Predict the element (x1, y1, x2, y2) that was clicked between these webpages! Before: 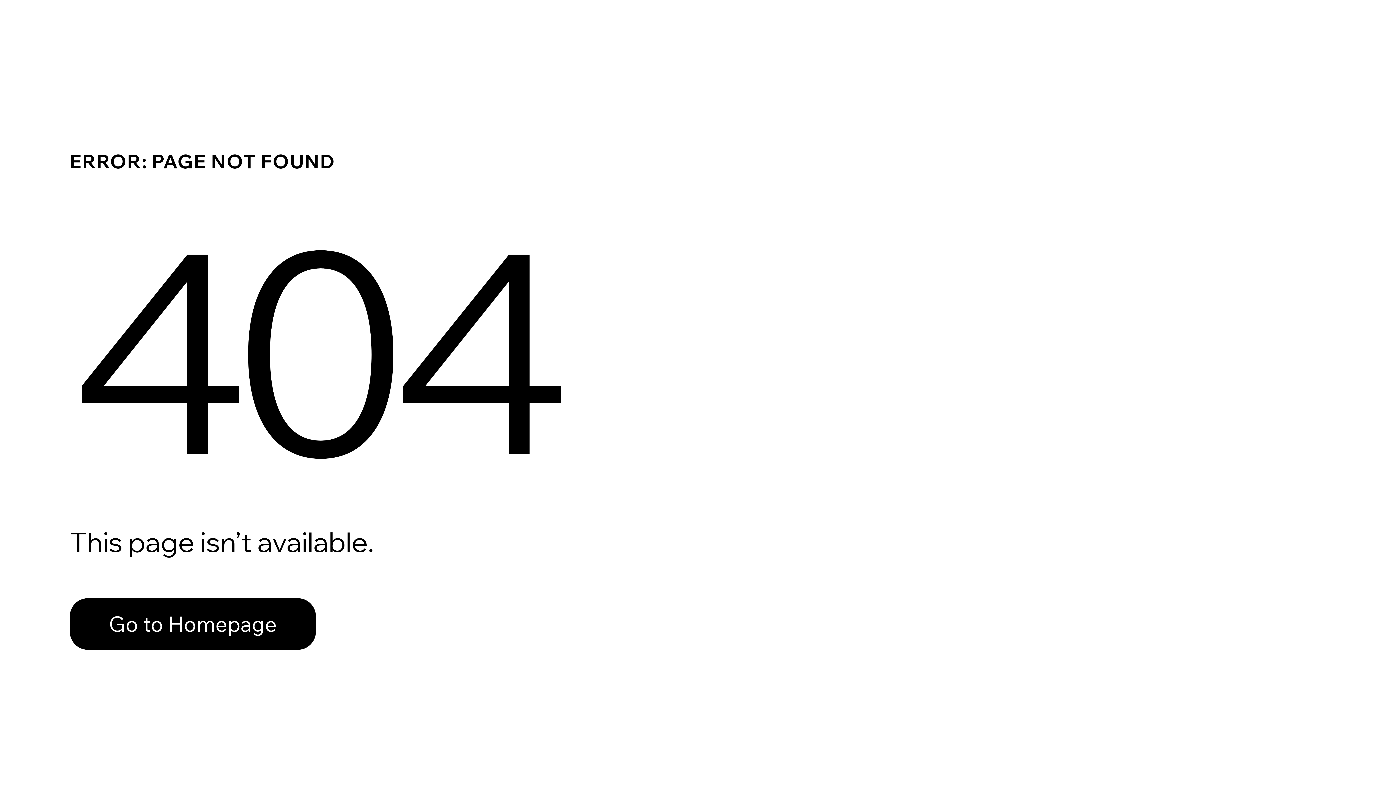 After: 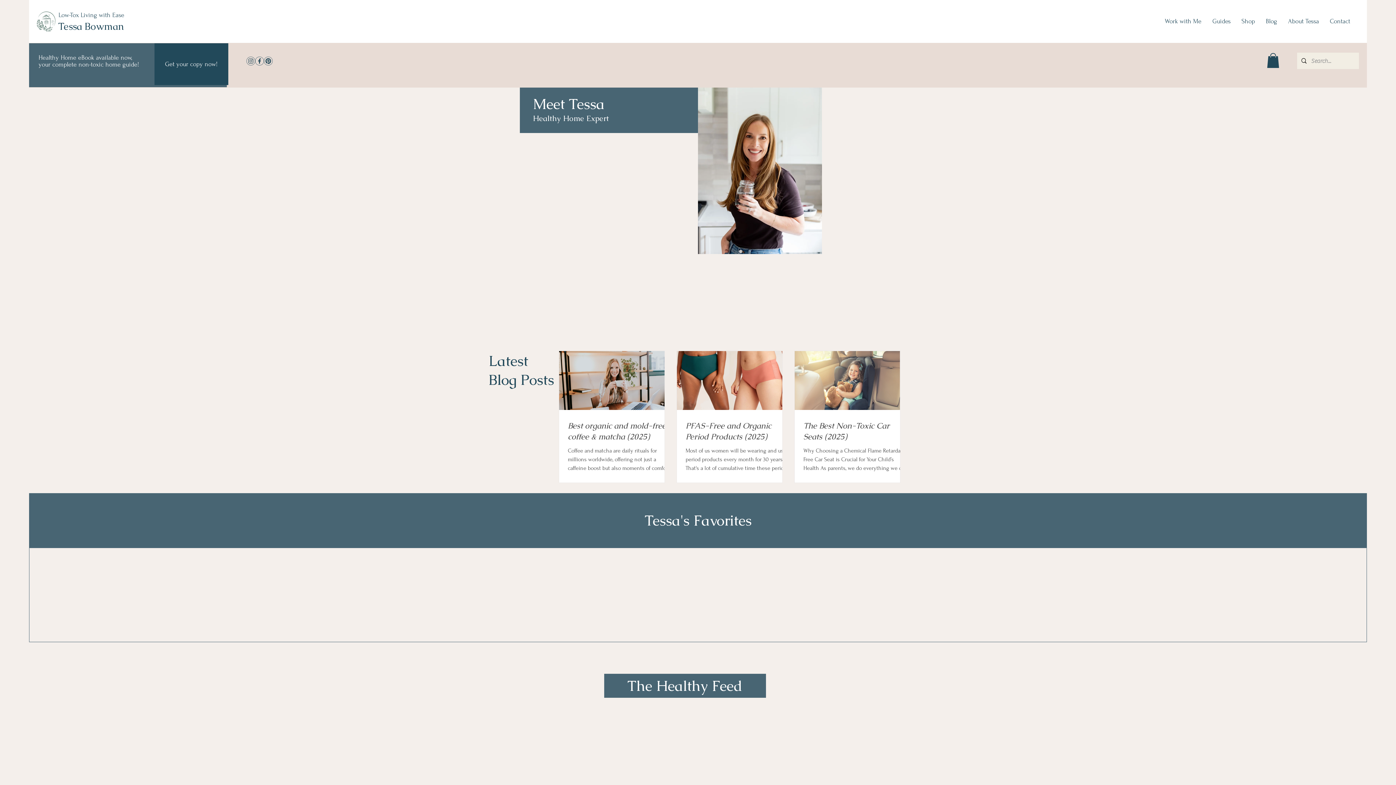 Action: label: Go to Homepage bbox: (69, 598, 316, 650)